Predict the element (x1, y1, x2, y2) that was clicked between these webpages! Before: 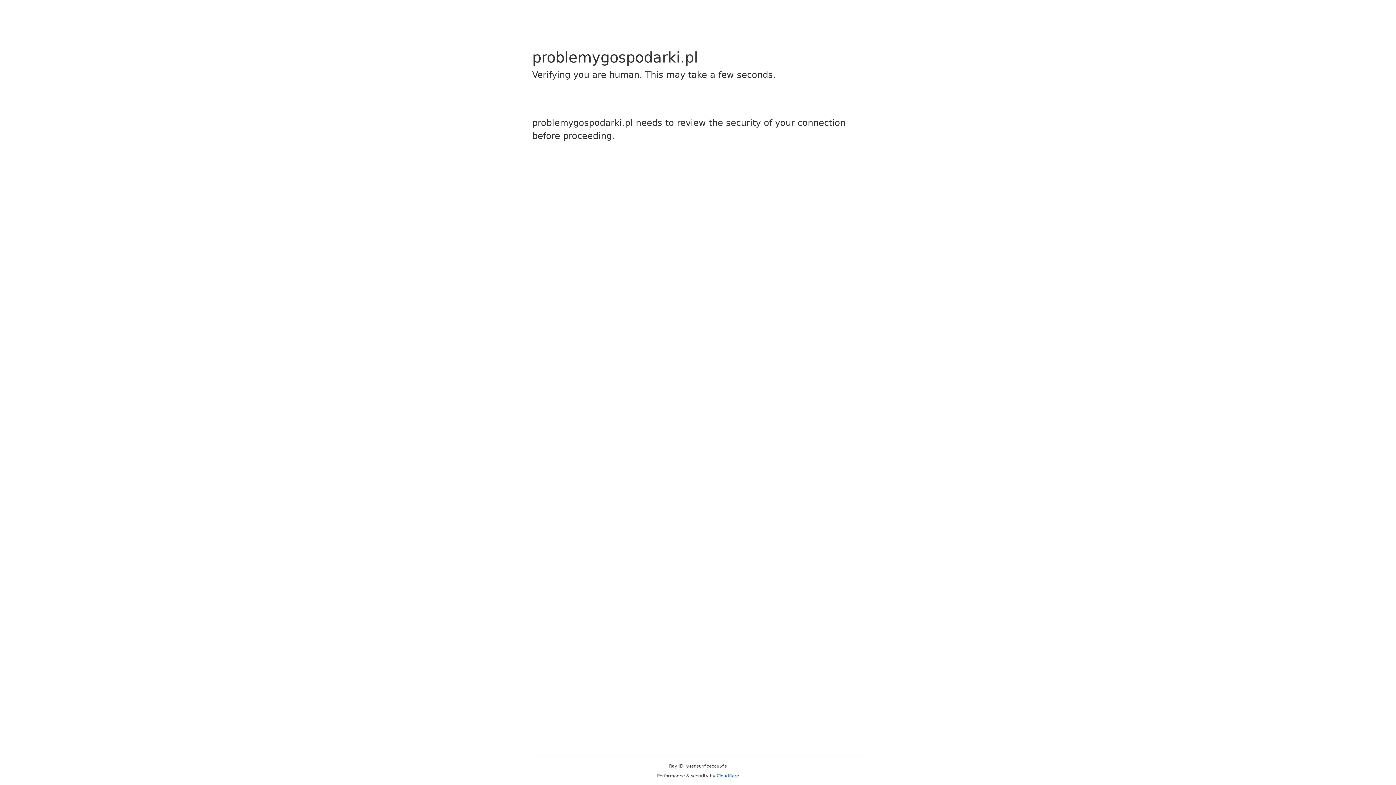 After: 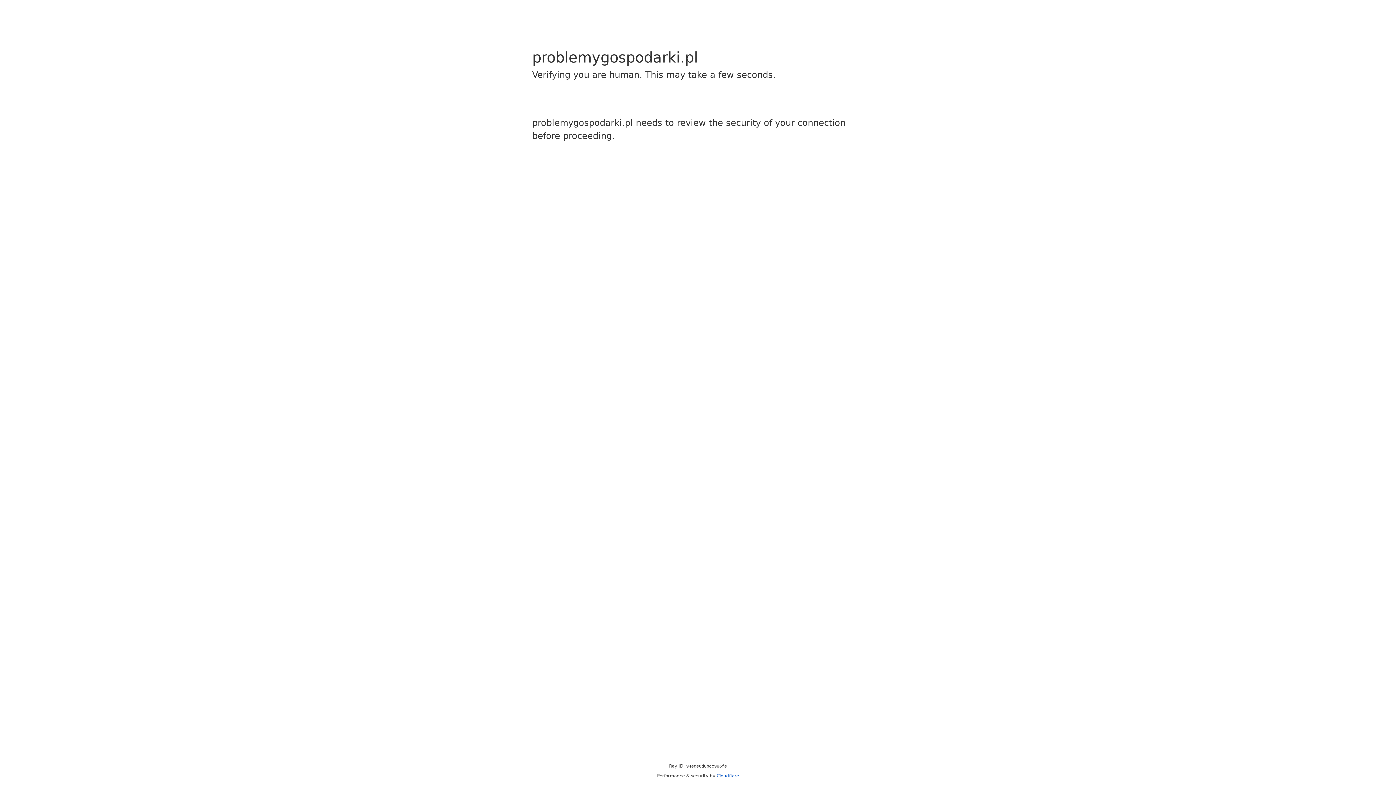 Action: label: Cloudflare bbox: (716, 773, 739, 778)